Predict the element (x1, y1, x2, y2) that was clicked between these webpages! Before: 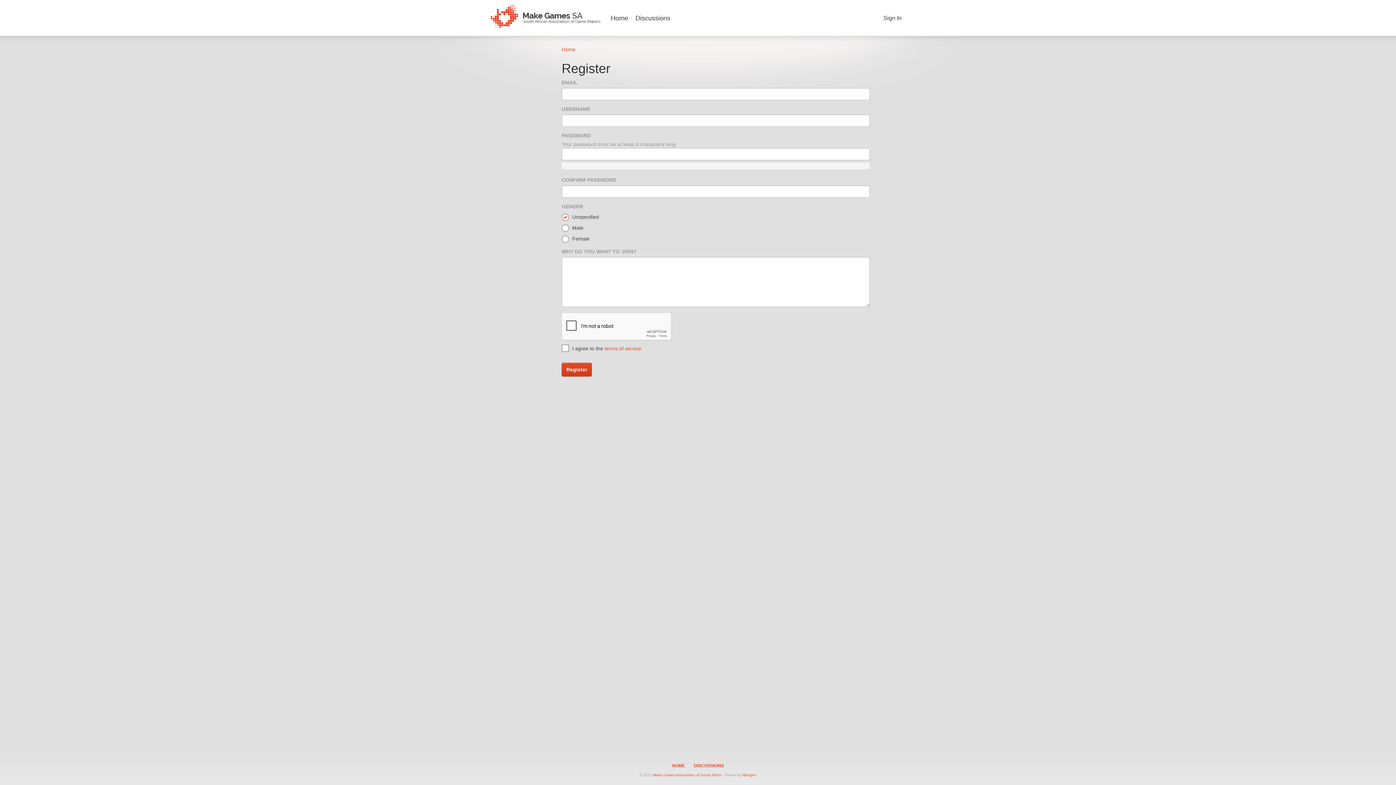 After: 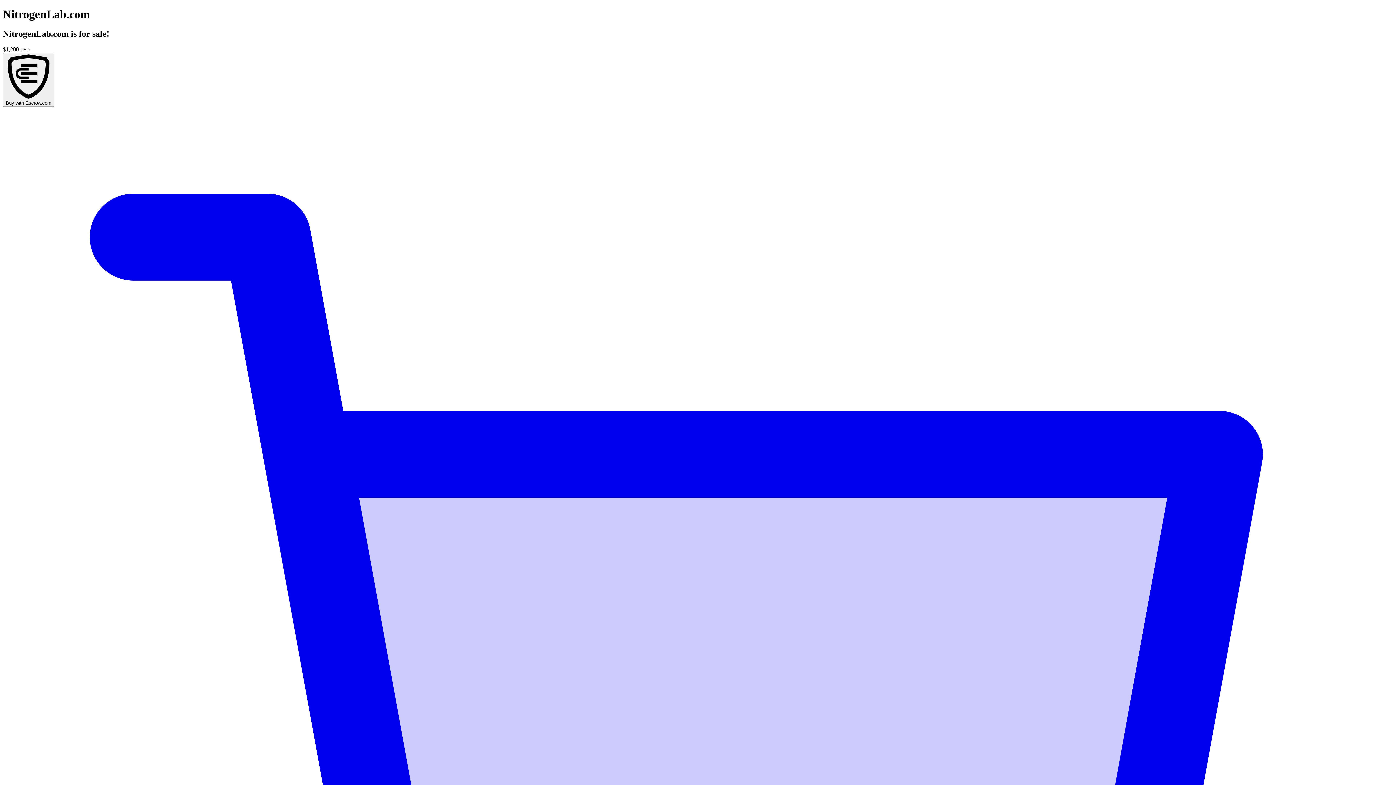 Action: label: Nitrogen bbox: (742, 773, 756, 777)